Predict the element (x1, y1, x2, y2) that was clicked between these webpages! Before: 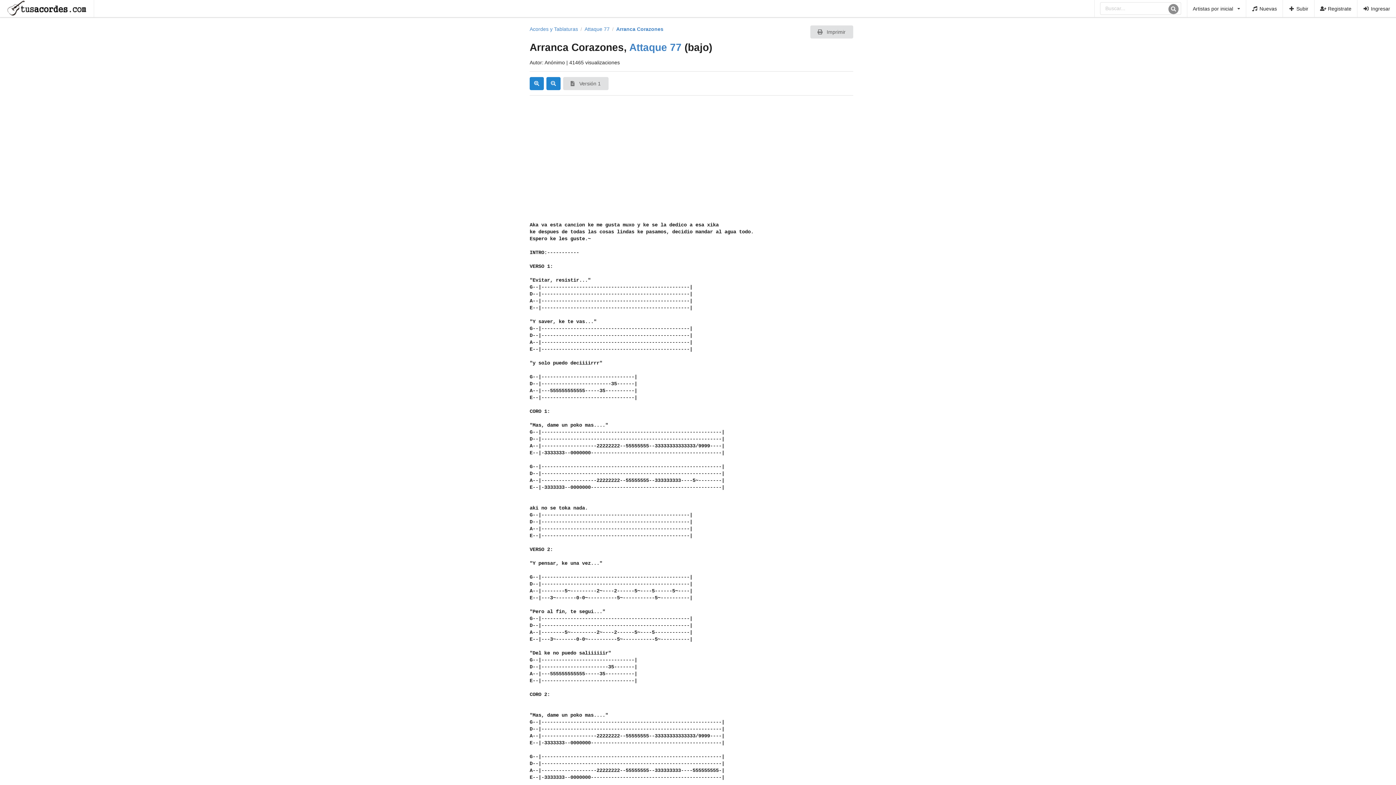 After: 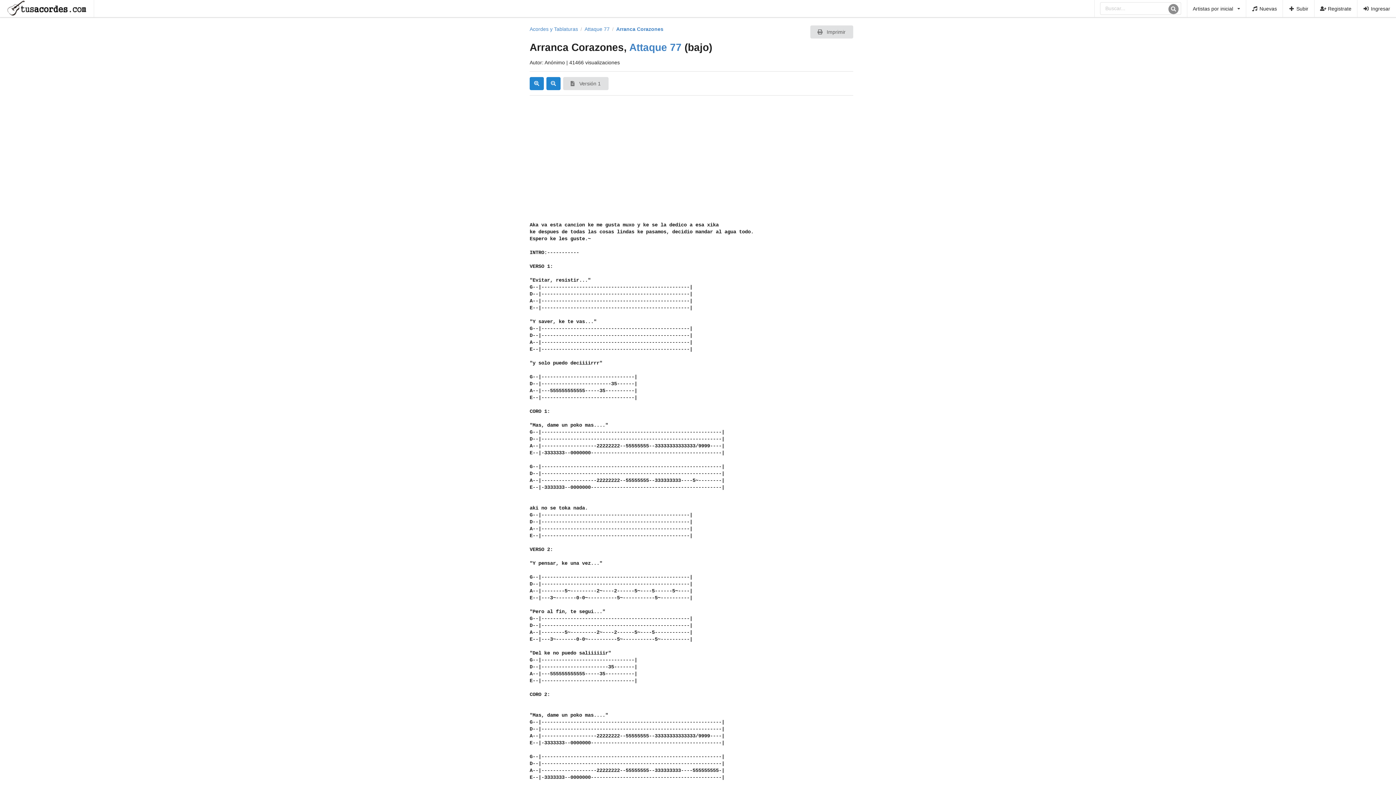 Action: label: Arranca Corazones bbox: (616, 26, 663, 31)